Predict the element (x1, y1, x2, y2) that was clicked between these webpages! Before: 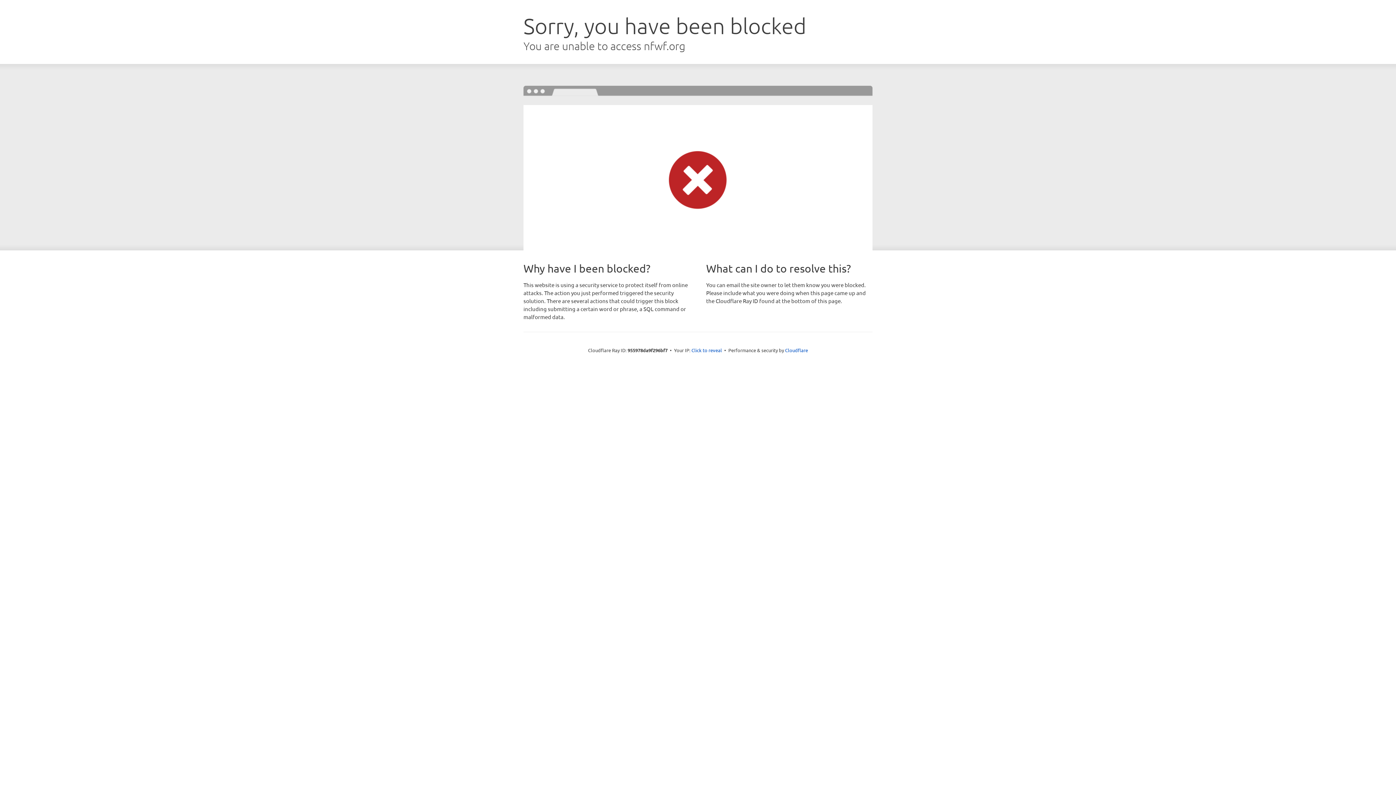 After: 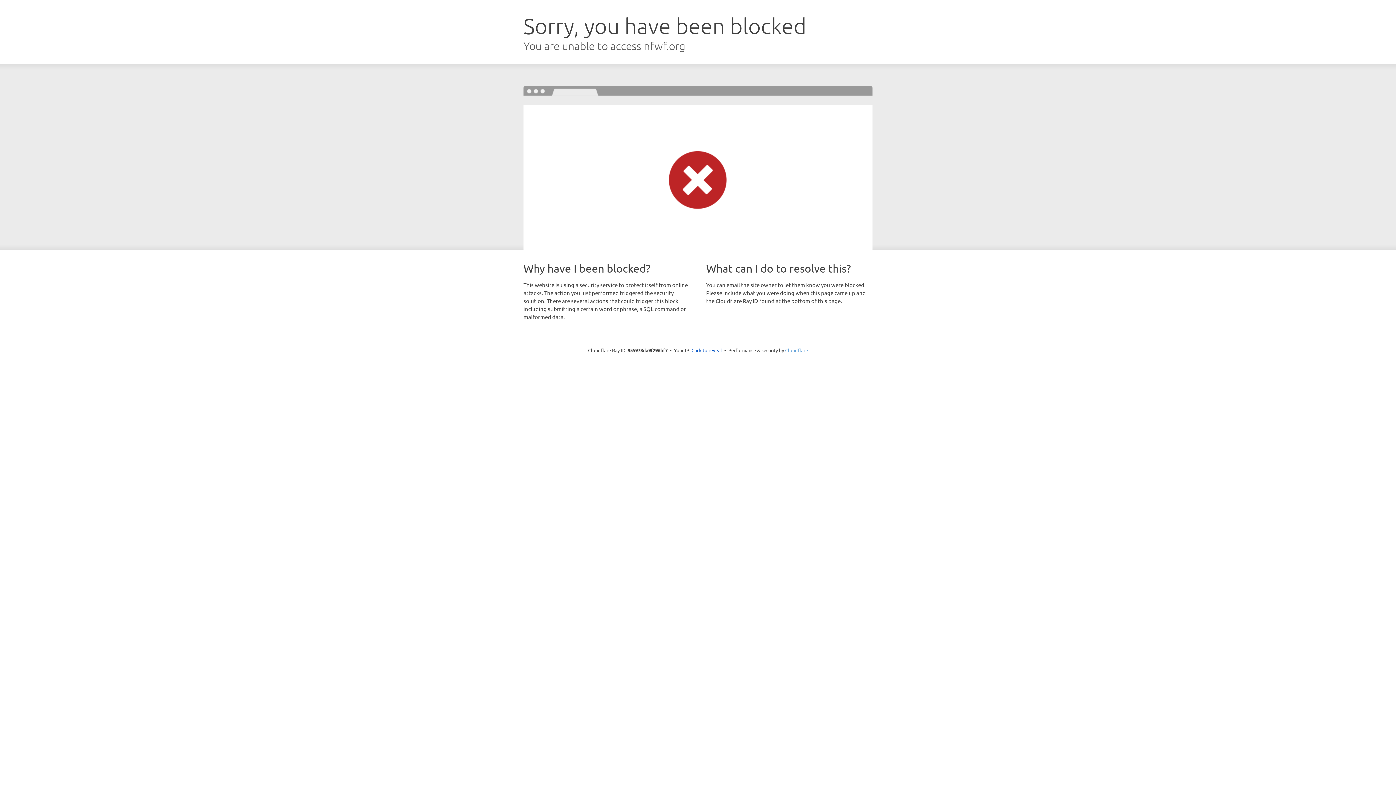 Action: label: Cloudflare bbox: (785, 347, 808, 353)